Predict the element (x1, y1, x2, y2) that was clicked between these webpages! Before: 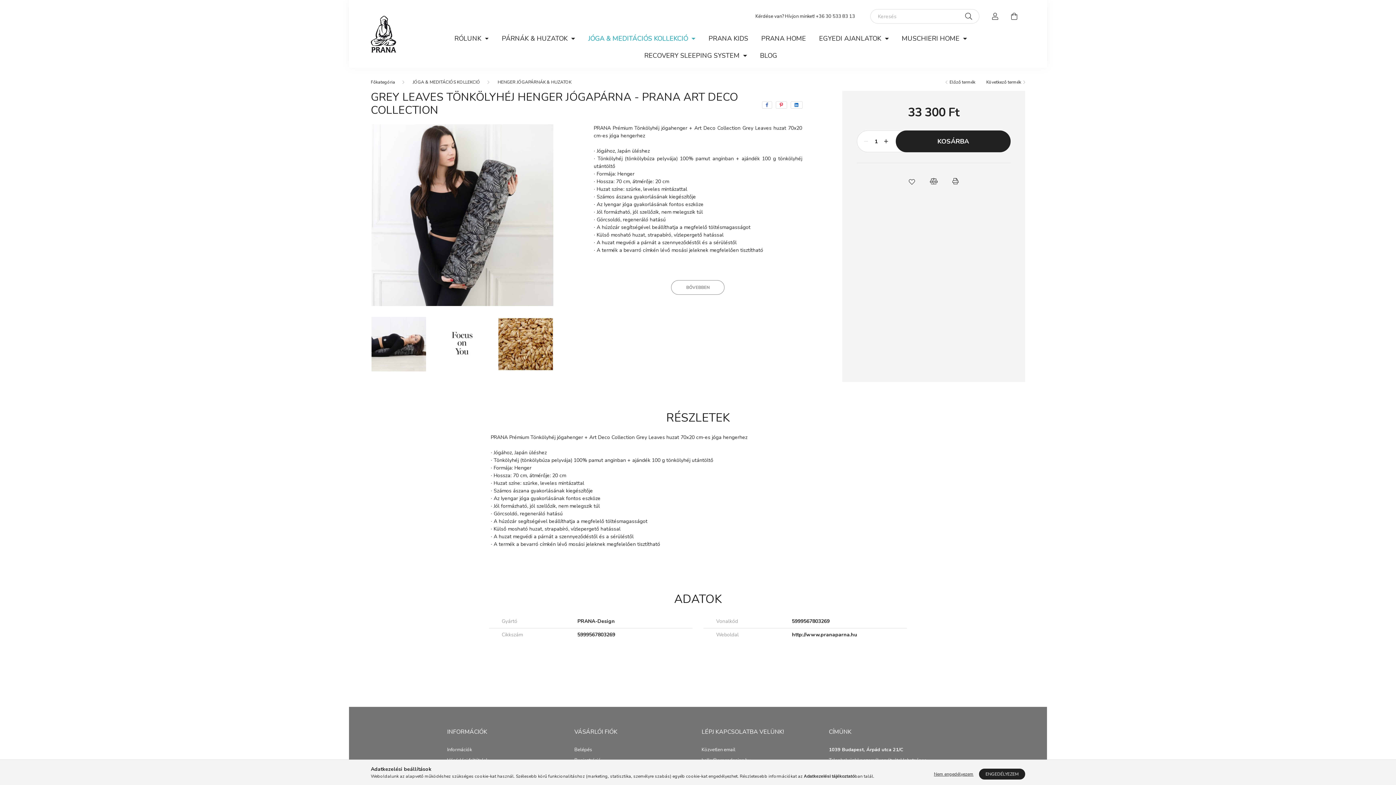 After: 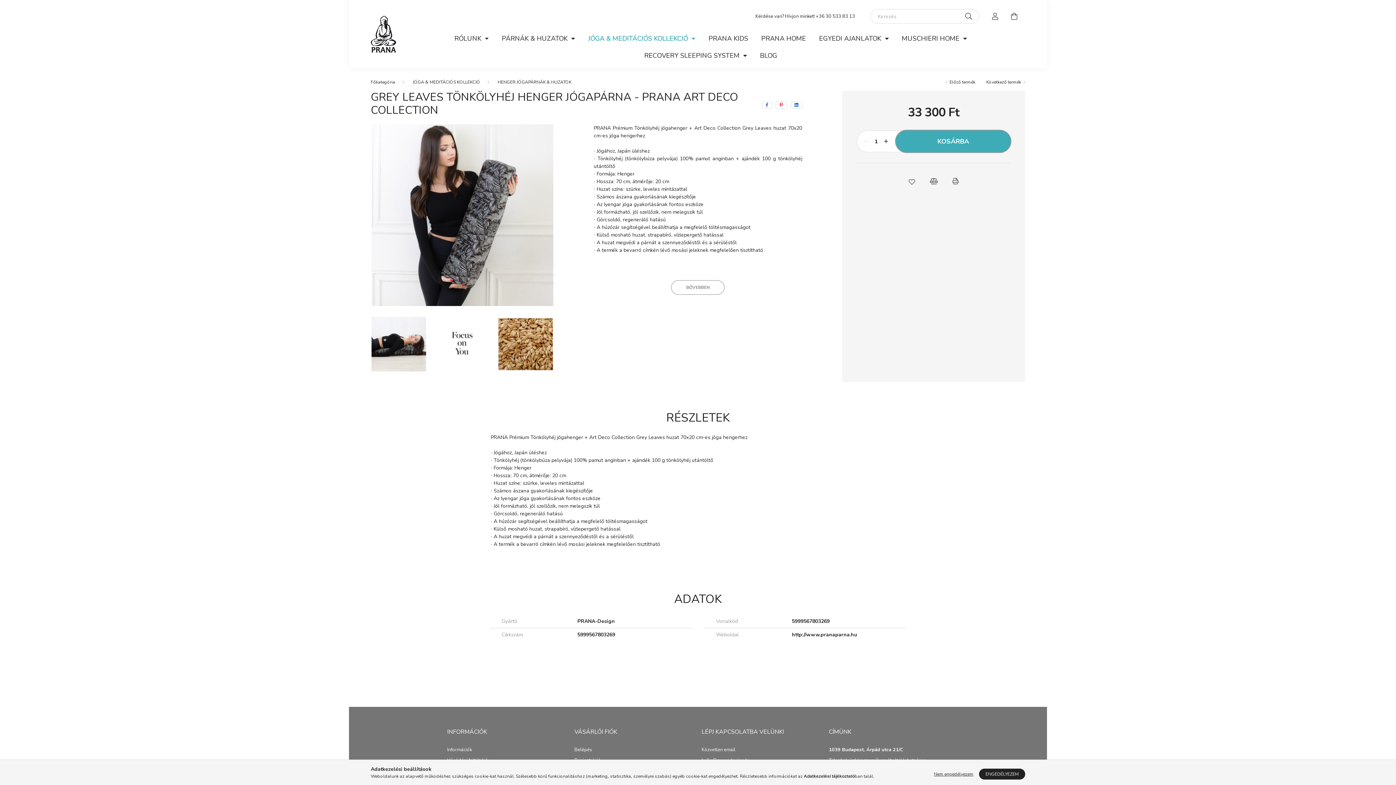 Action: bbox: (895, 130, 1010, 152) label: KOSÁRBA